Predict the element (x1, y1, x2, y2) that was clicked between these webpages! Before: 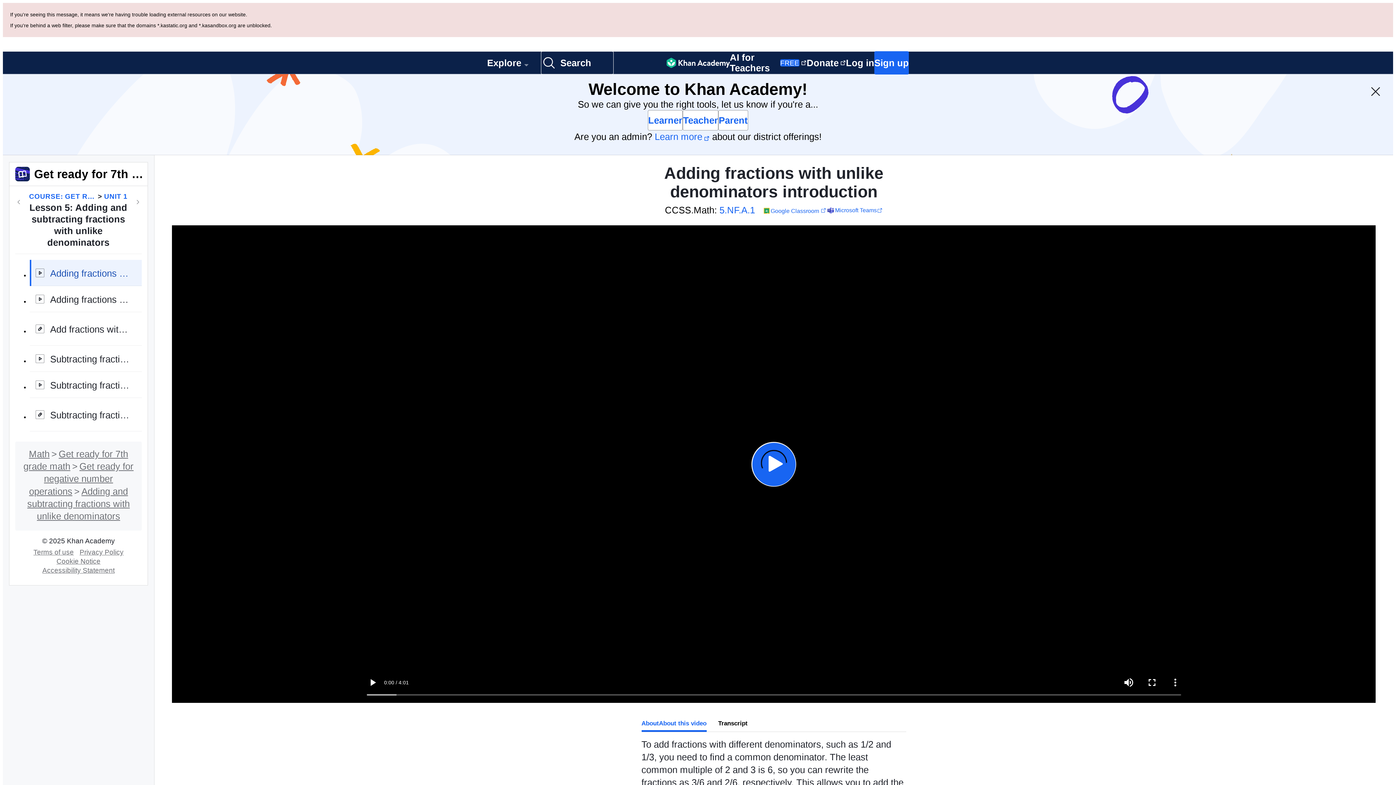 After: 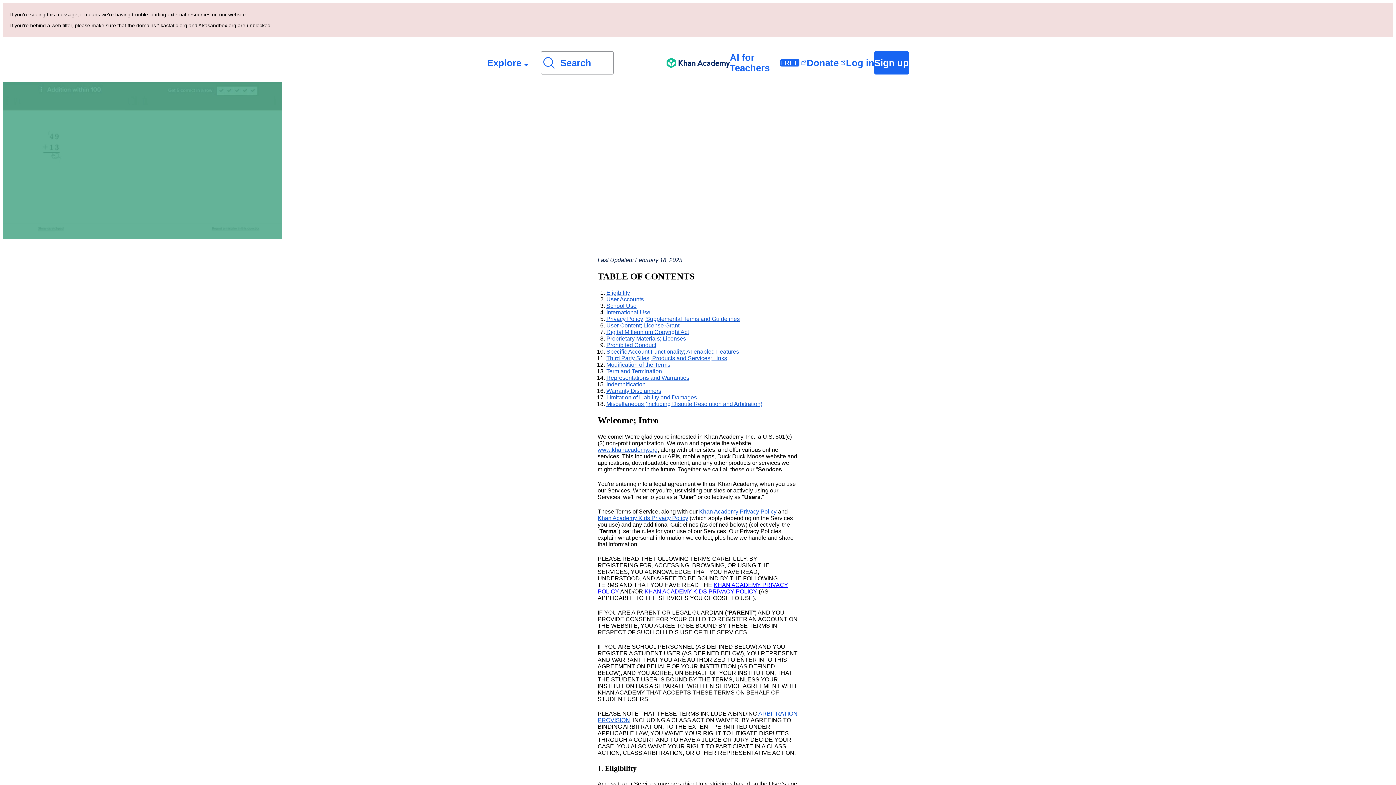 Action: bbox: (30, 467, 76, 475) label: Terms of use